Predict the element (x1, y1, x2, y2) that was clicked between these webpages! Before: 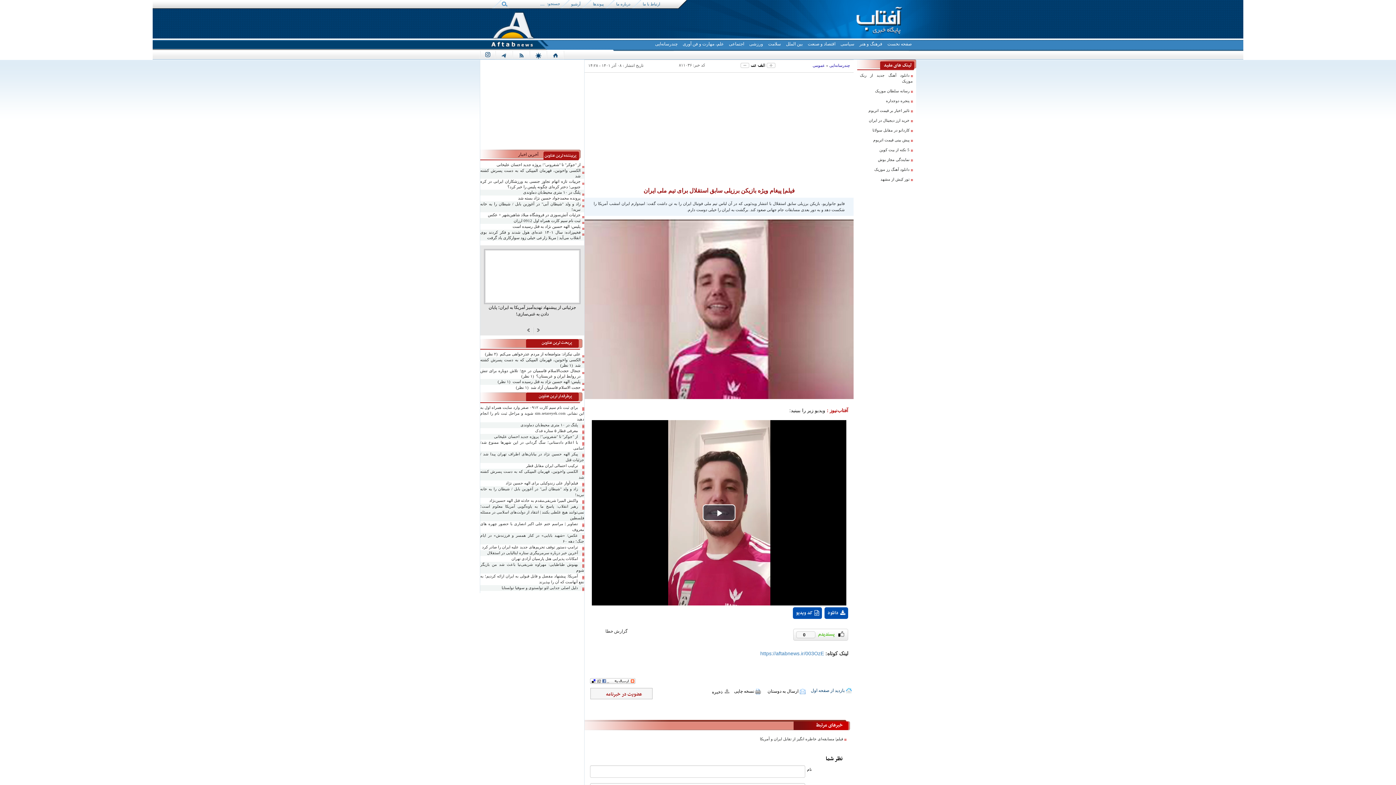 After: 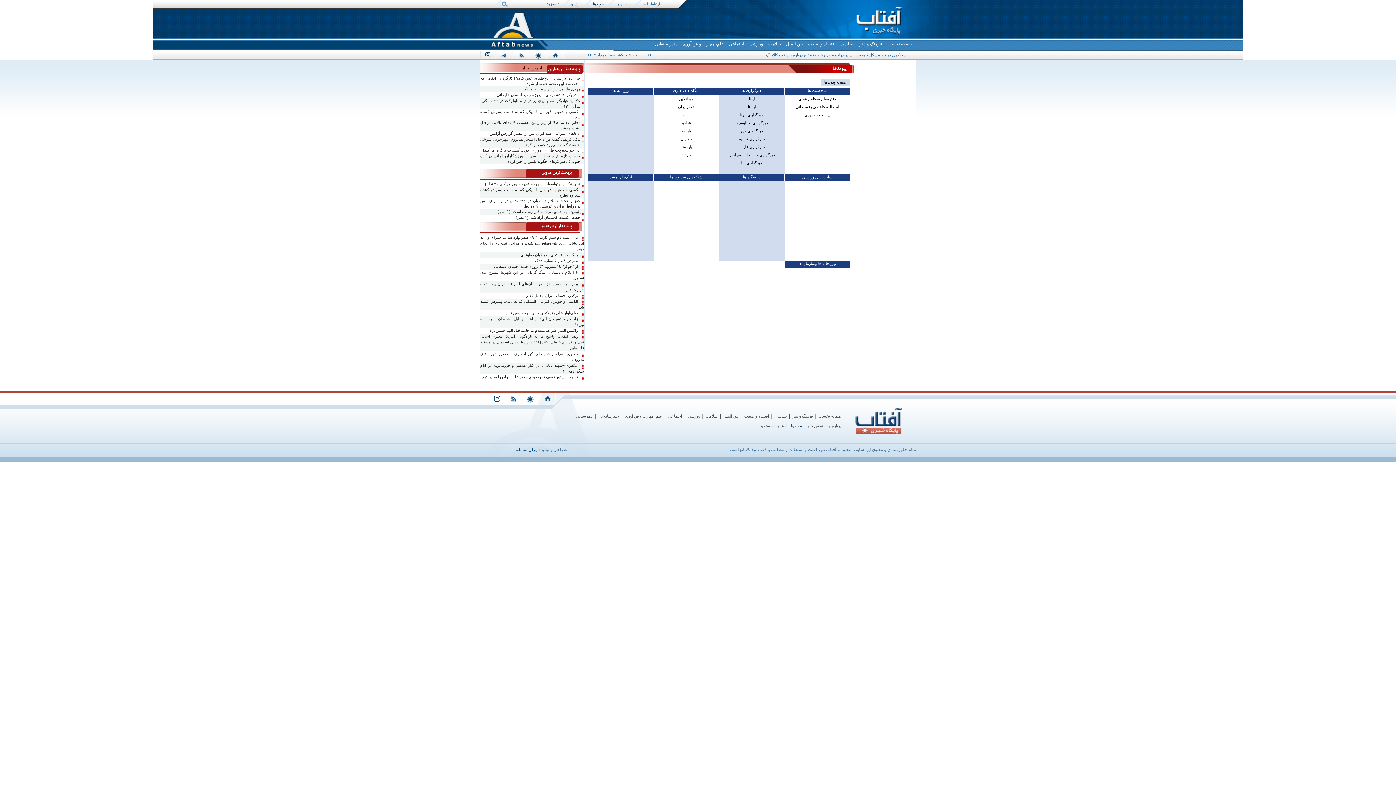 Action: bbox: (591, 0, 605, 8) label: پیوندها